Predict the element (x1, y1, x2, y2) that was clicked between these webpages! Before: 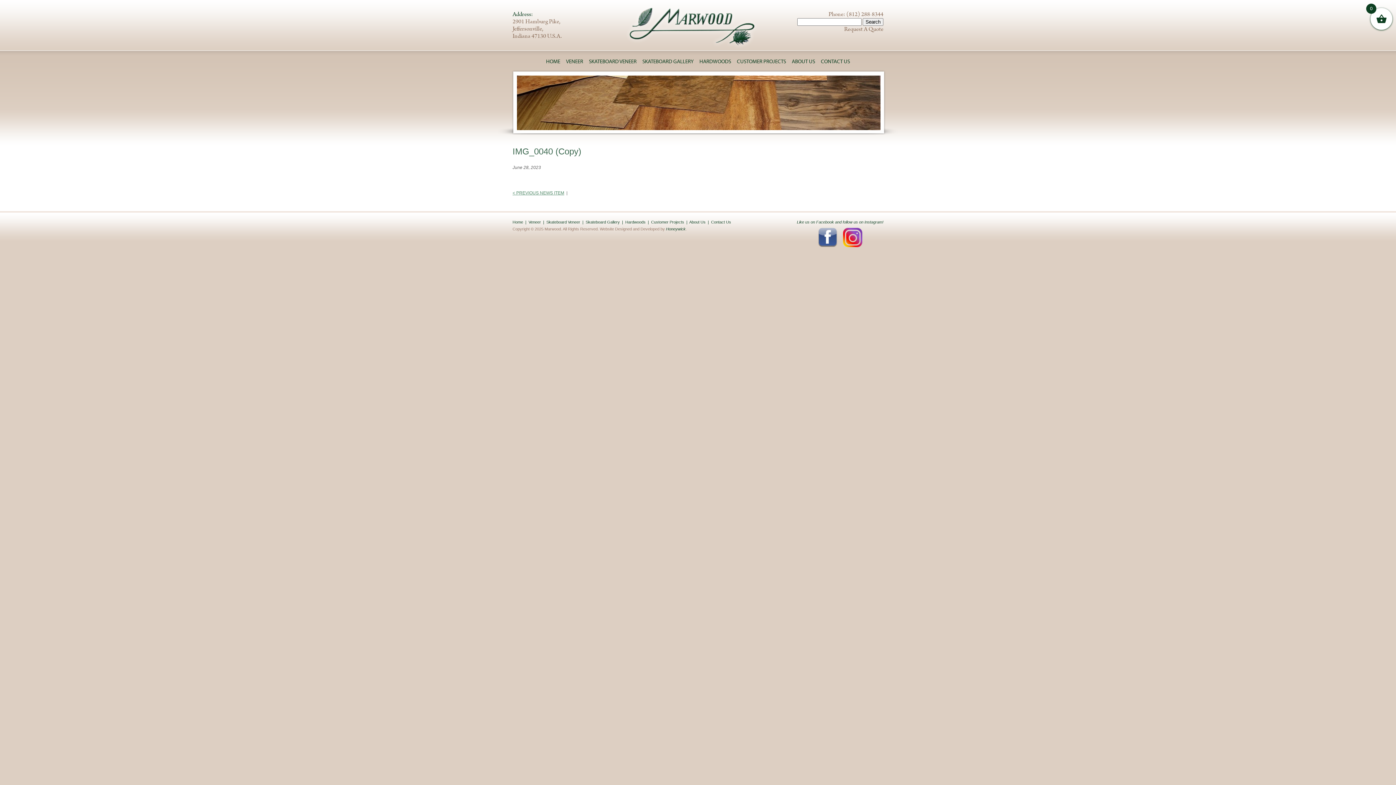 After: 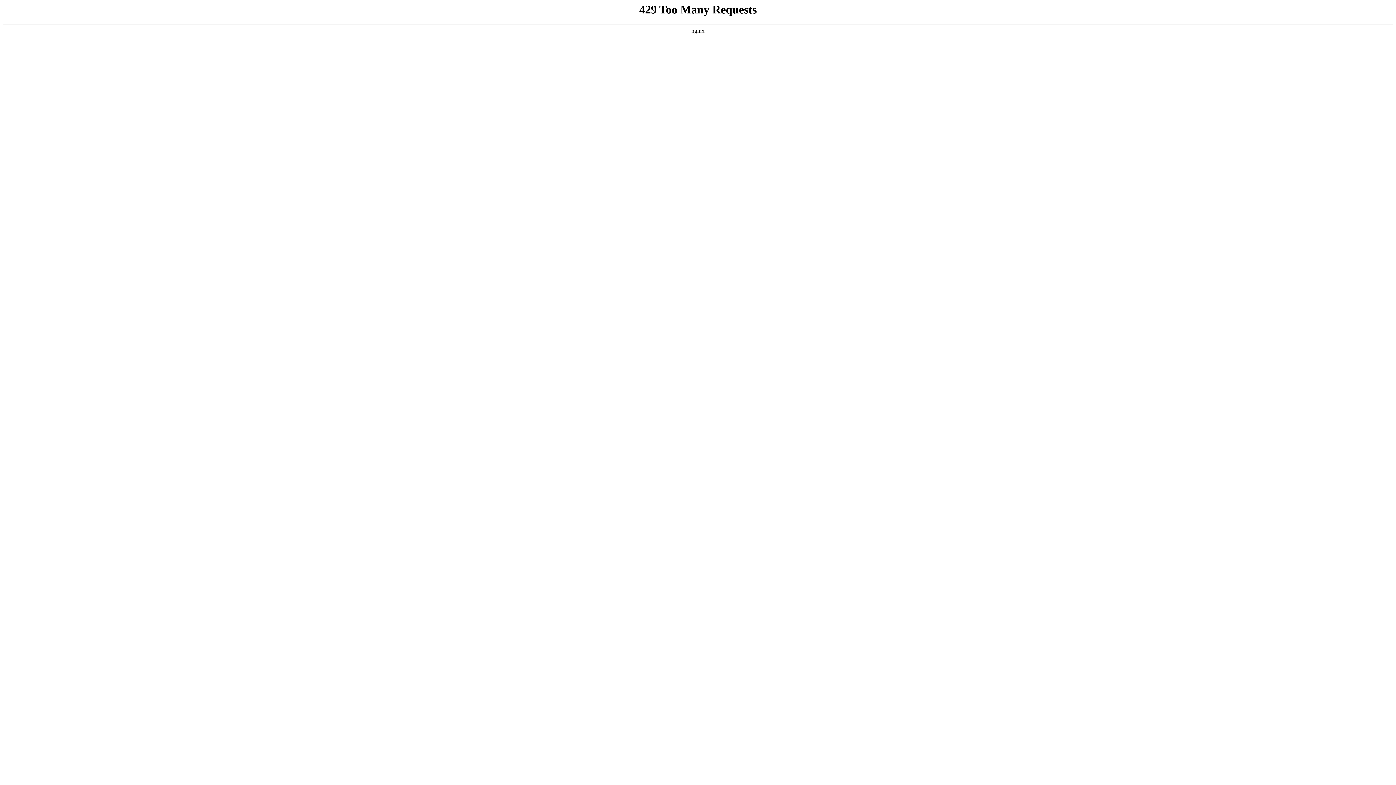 Action: bbox: (844, 25, 883, 33) label: Request A Quote